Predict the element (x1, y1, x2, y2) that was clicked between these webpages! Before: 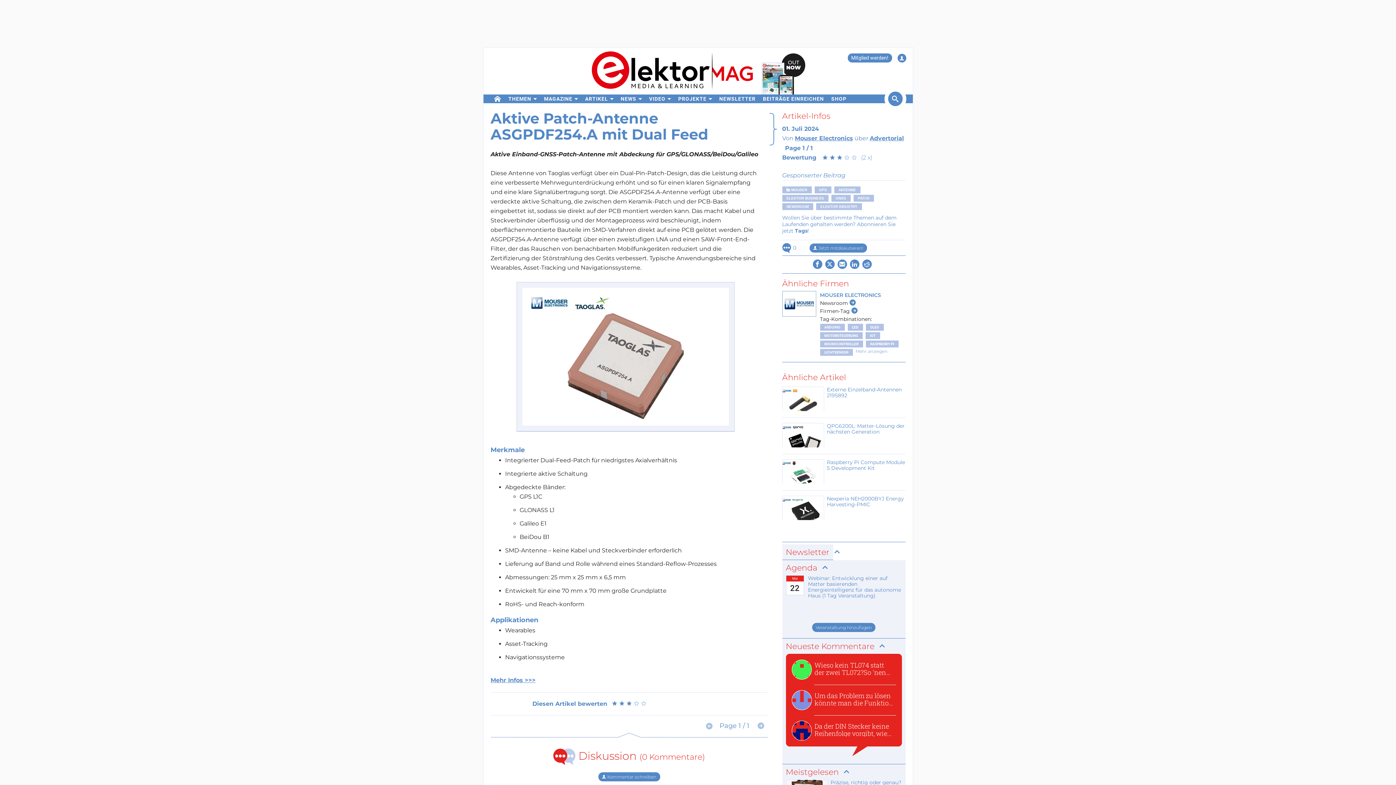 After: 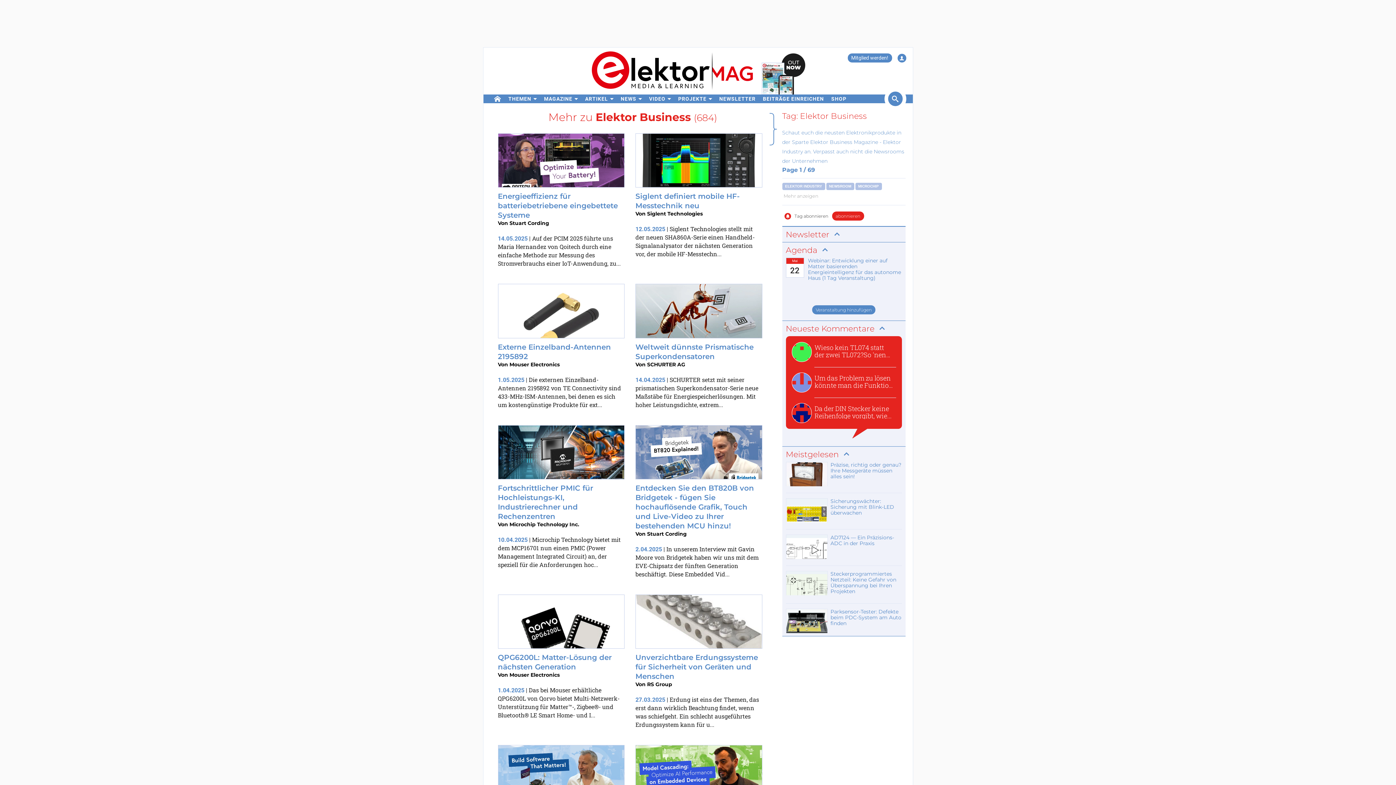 Action: label: ELEKTOR BUSINESS bbox: (782, 194, 828, 201)